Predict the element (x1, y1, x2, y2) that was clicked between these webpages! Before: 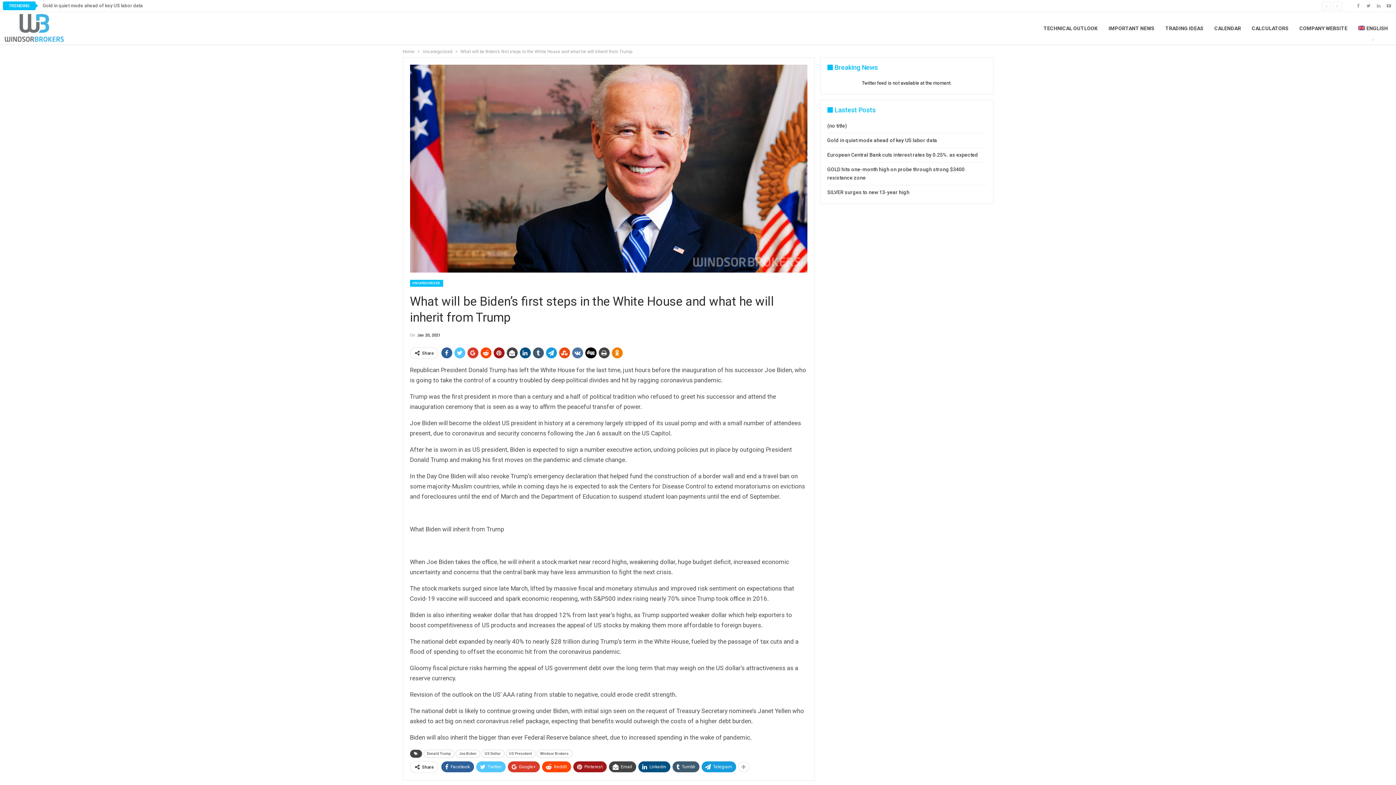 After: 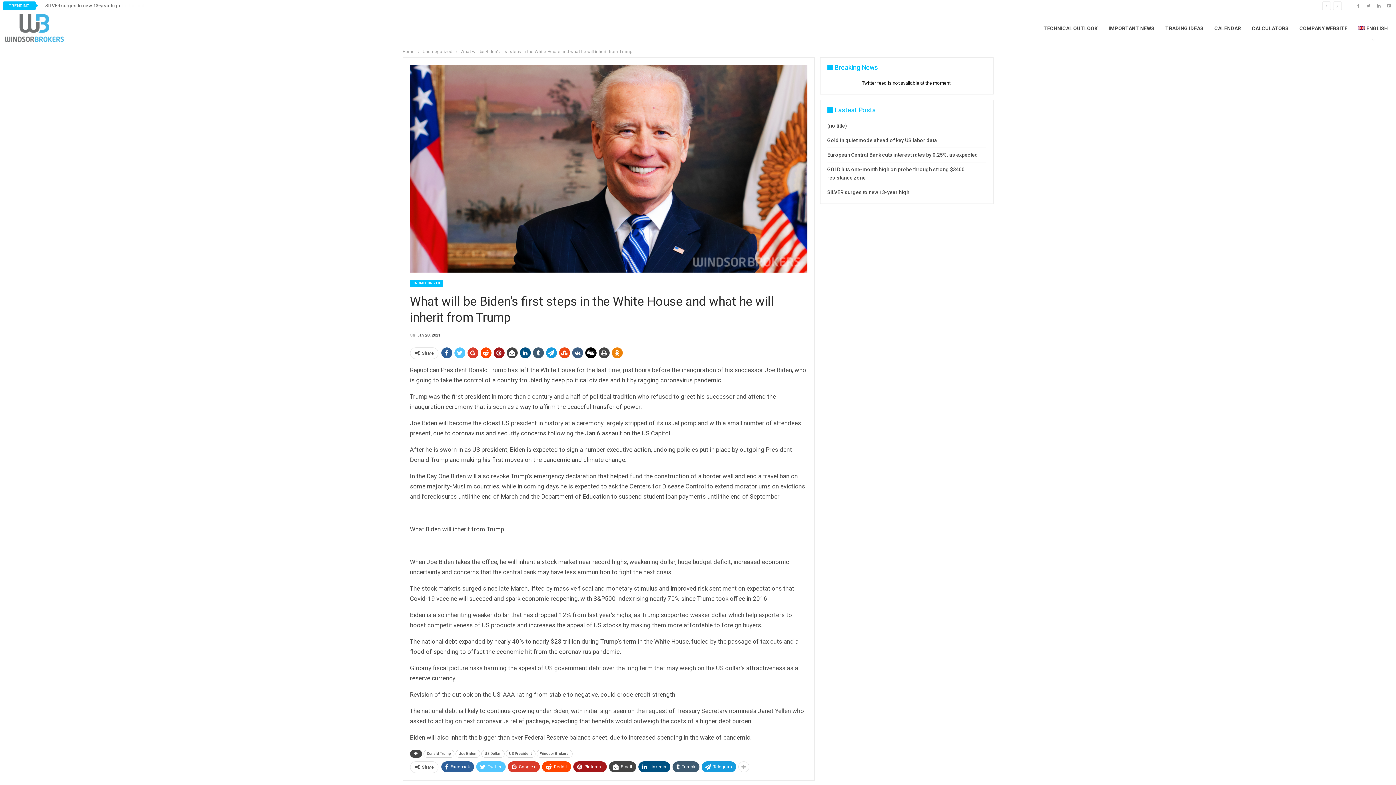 Action: bbox: (572, 347, 583, 358)